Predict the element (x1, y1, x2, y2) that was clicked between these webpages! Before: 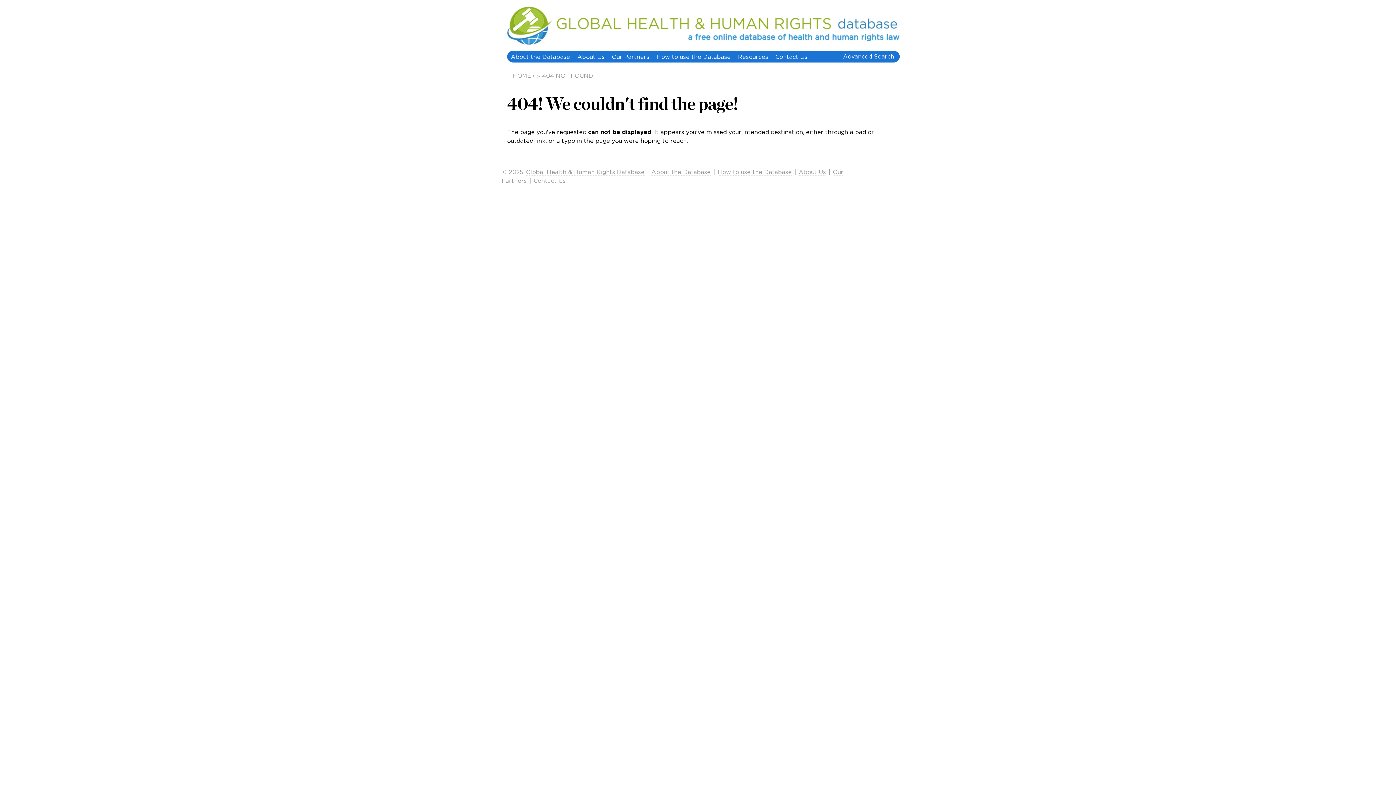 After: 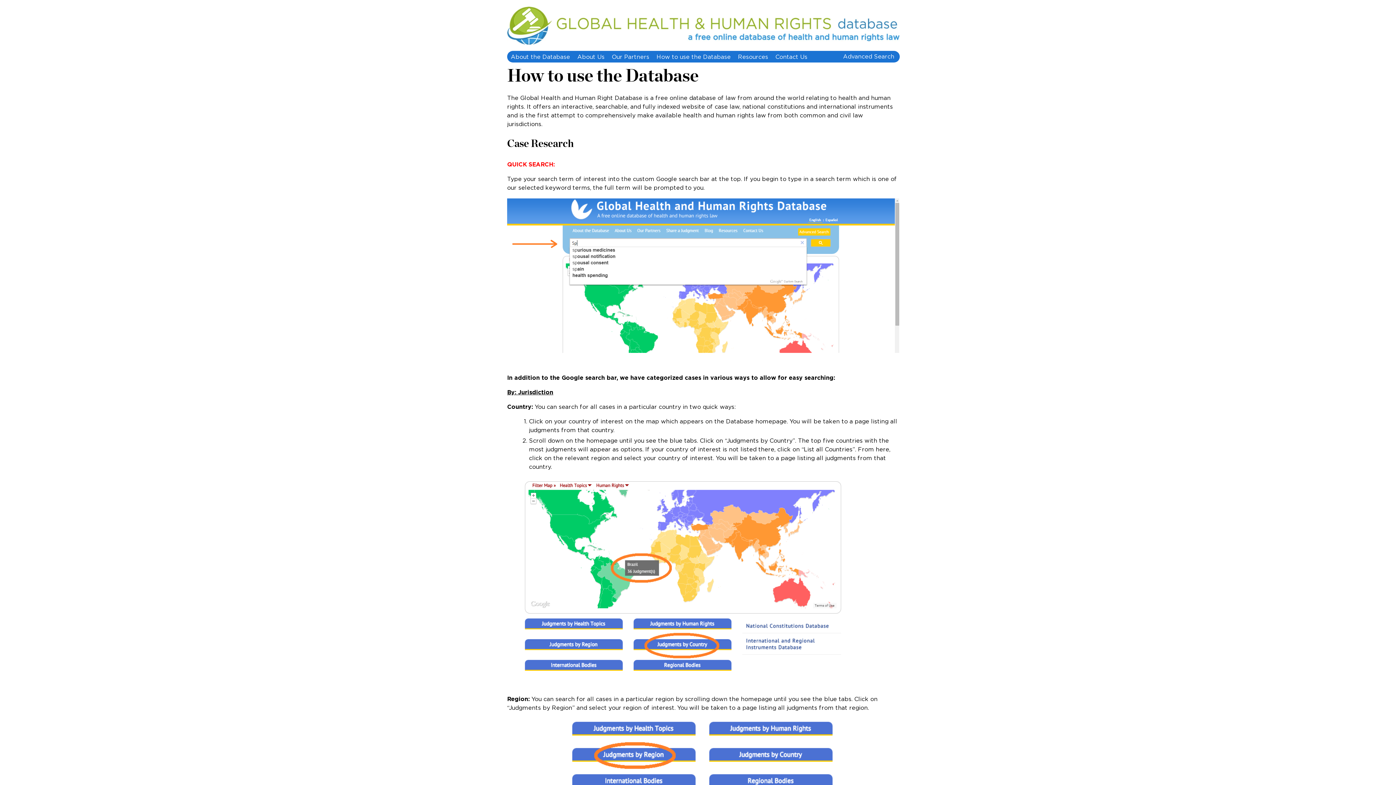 Action: label: How to use the Database bbox: (717, 168, 792, 175)